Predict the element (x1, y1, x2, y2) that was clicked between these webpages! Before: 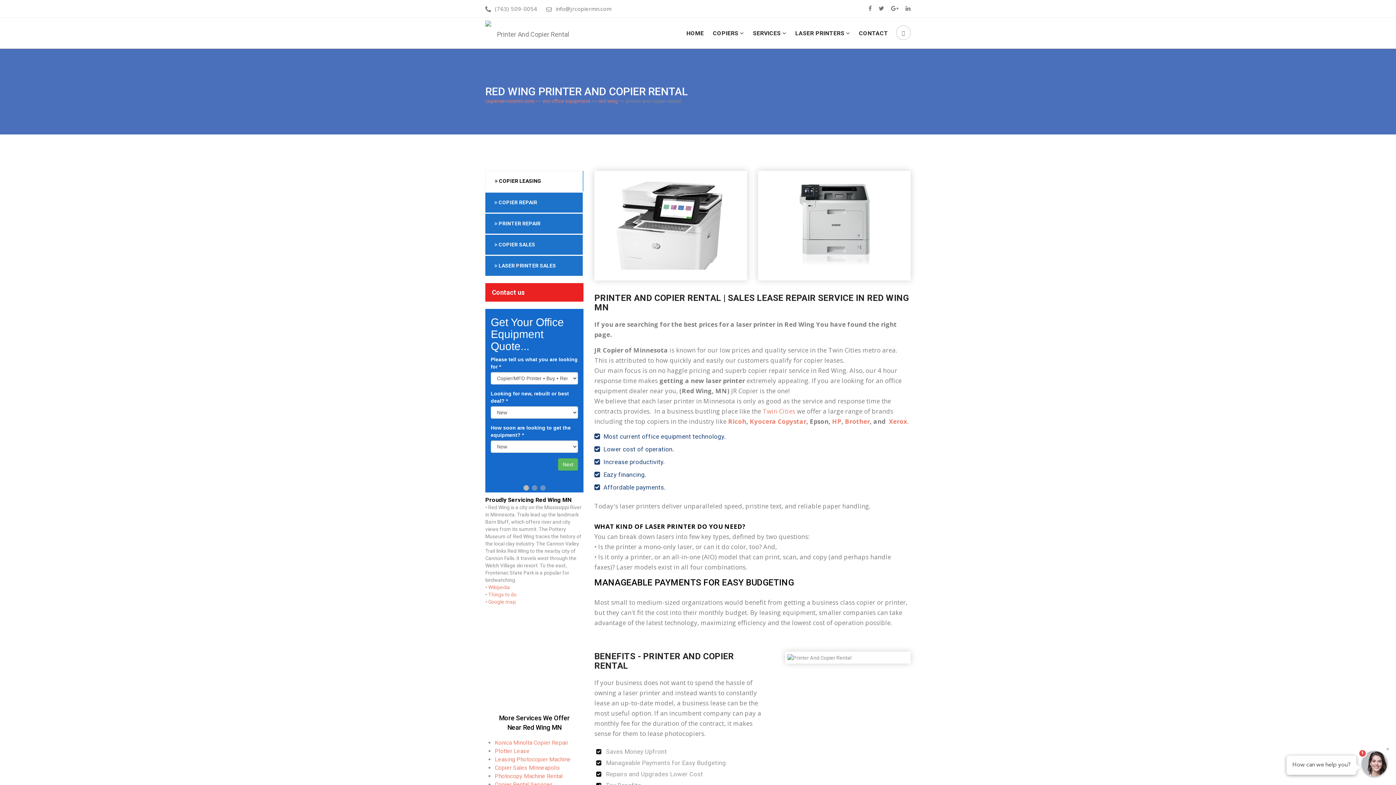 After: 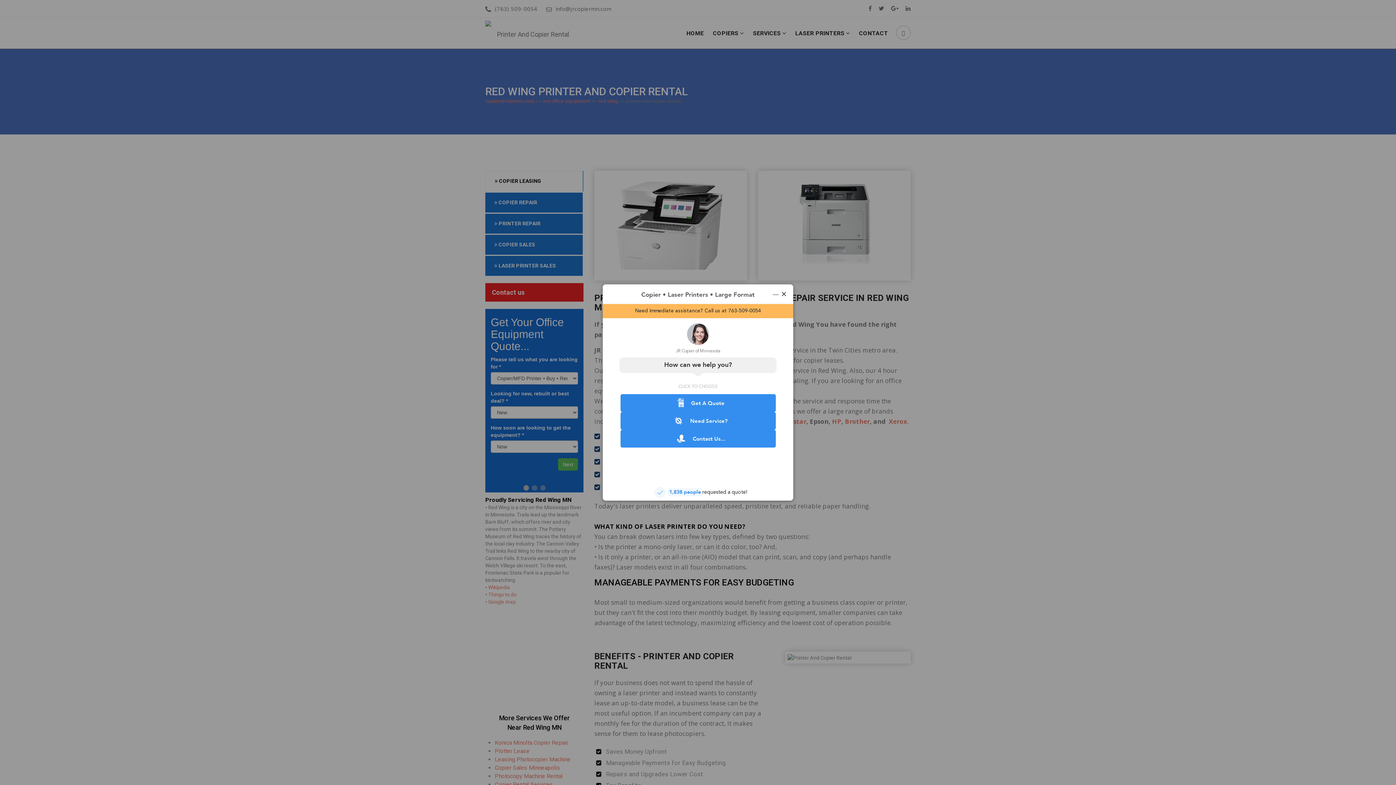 Action: label: Eazy financing. bbox: (603, 471, 646, 478)